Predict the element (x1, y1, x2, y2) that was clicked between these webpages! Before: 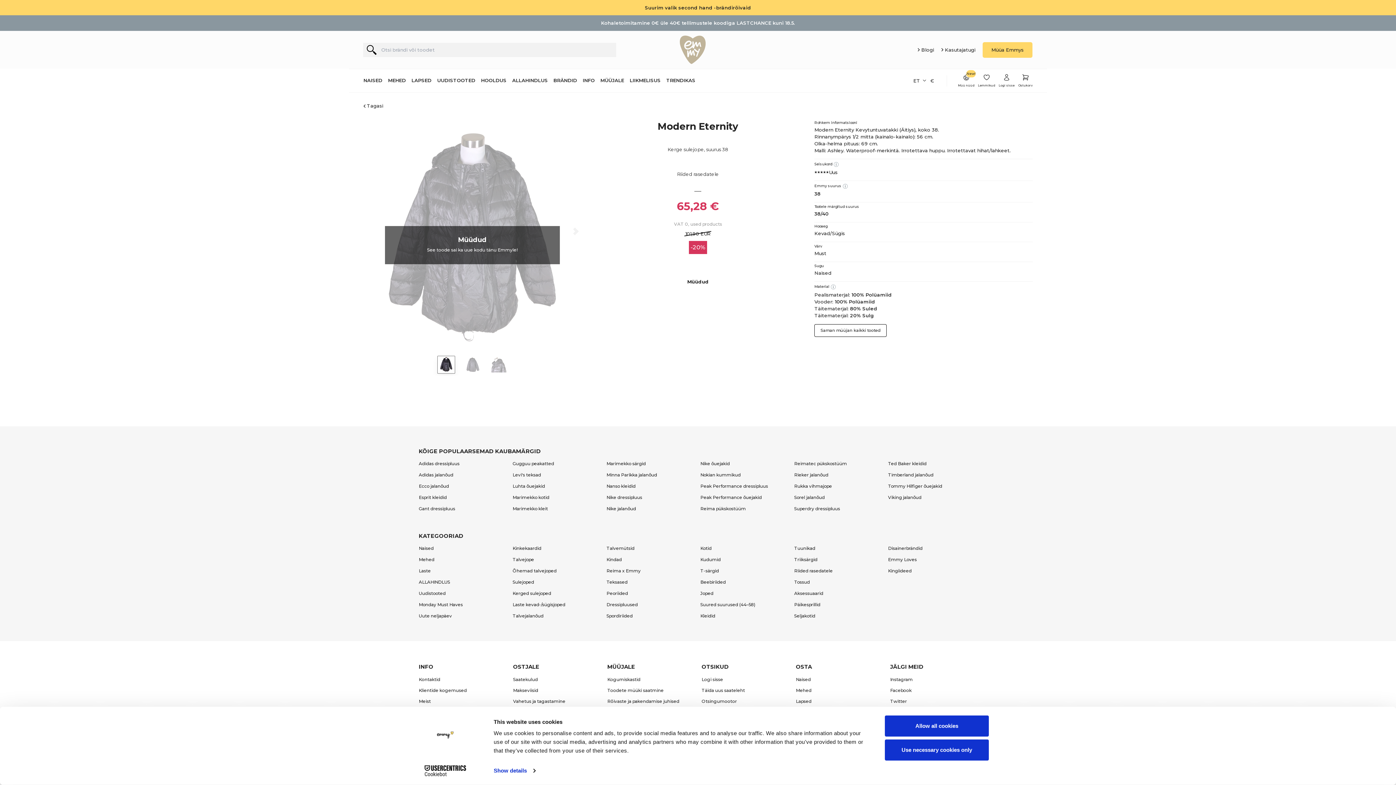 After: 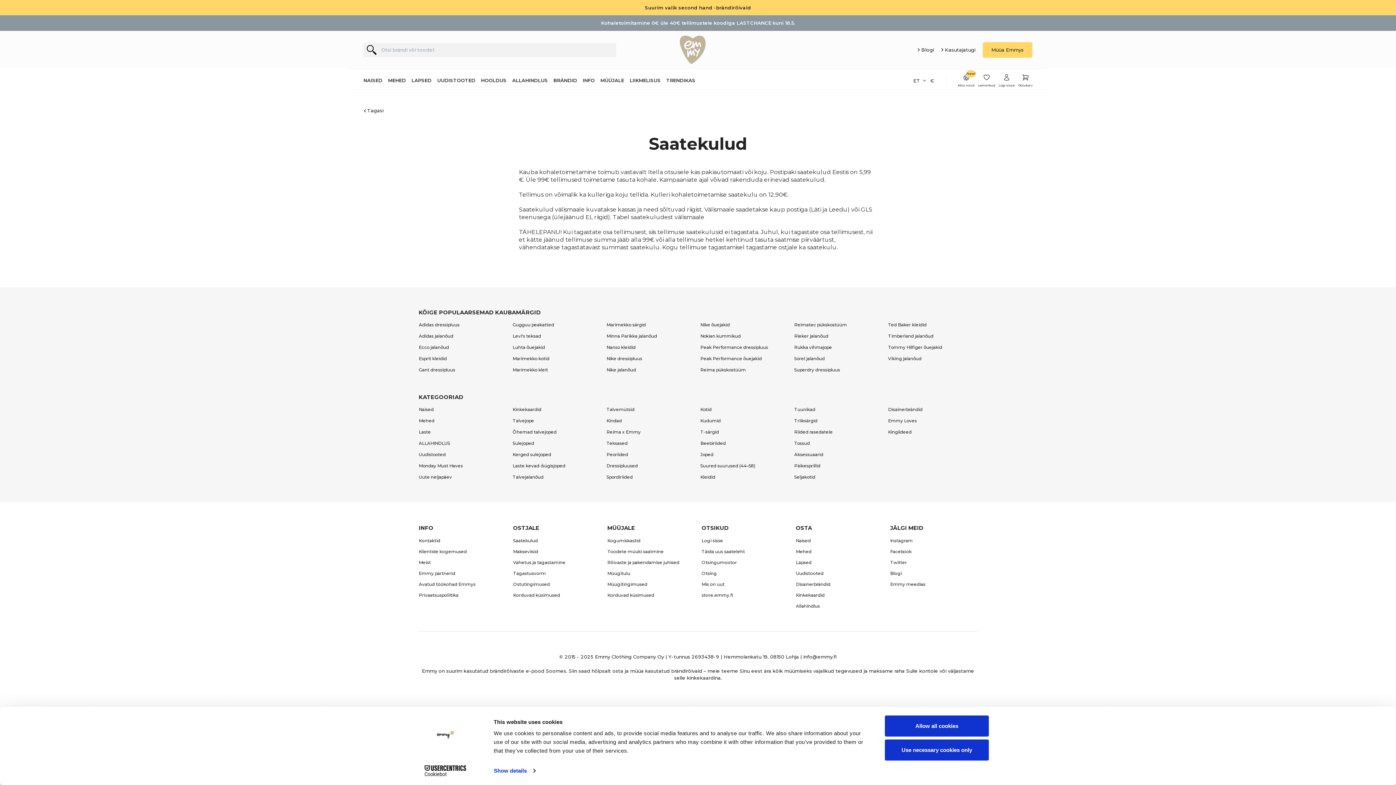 Action: bbox: (513, 676, 537, 683) label: Saatekulud